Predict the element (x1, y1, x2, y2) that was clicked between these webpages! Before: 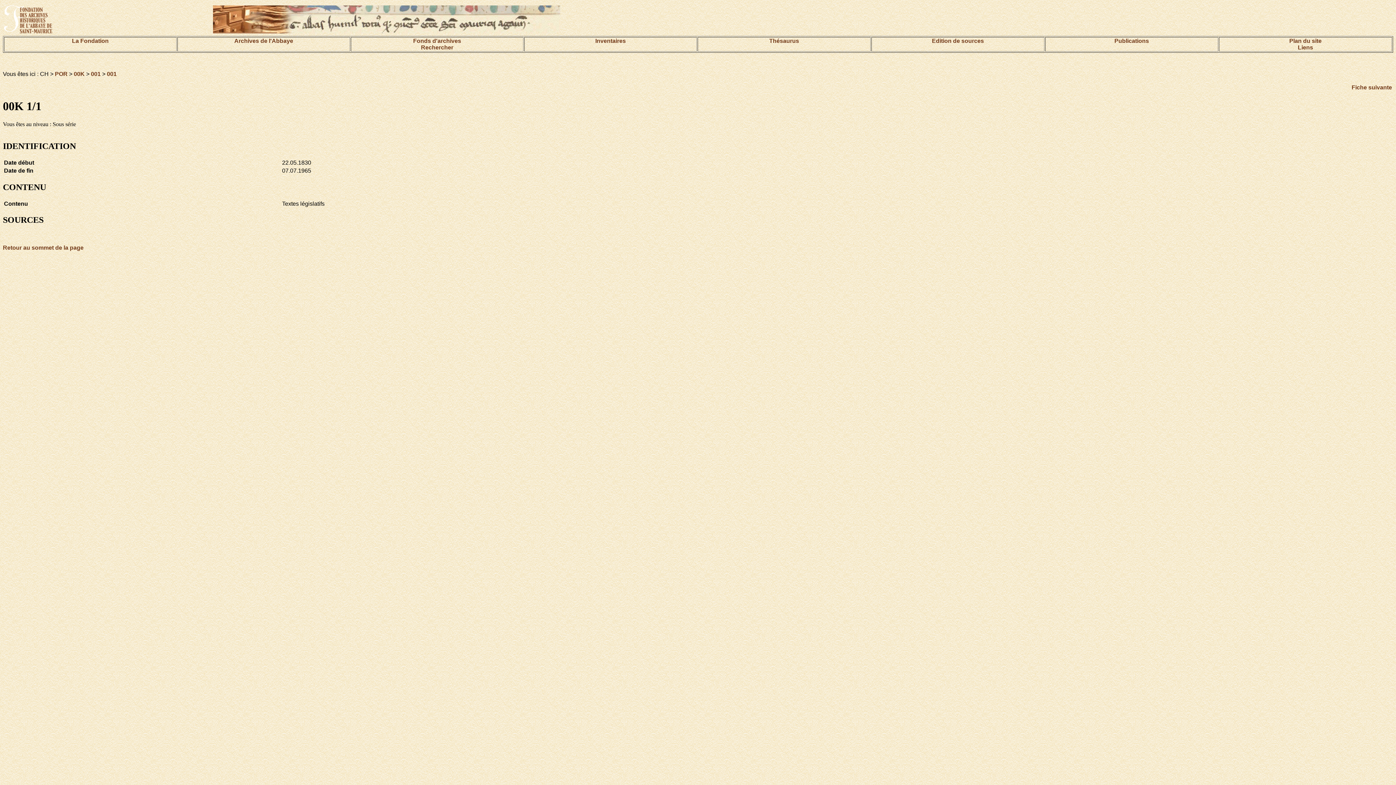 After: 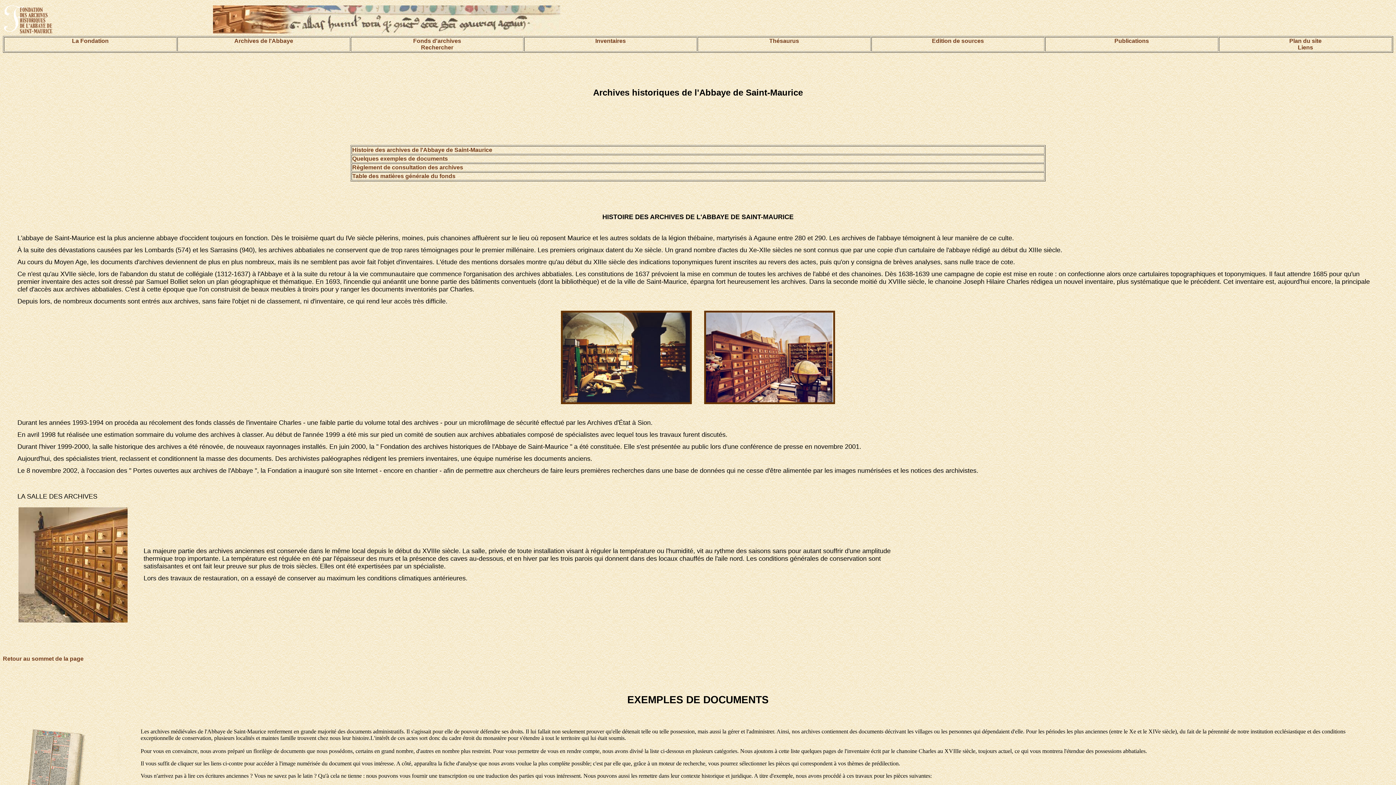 Action: label: Archives de l'Abbaye bbox: (234, 37, 293, 44)